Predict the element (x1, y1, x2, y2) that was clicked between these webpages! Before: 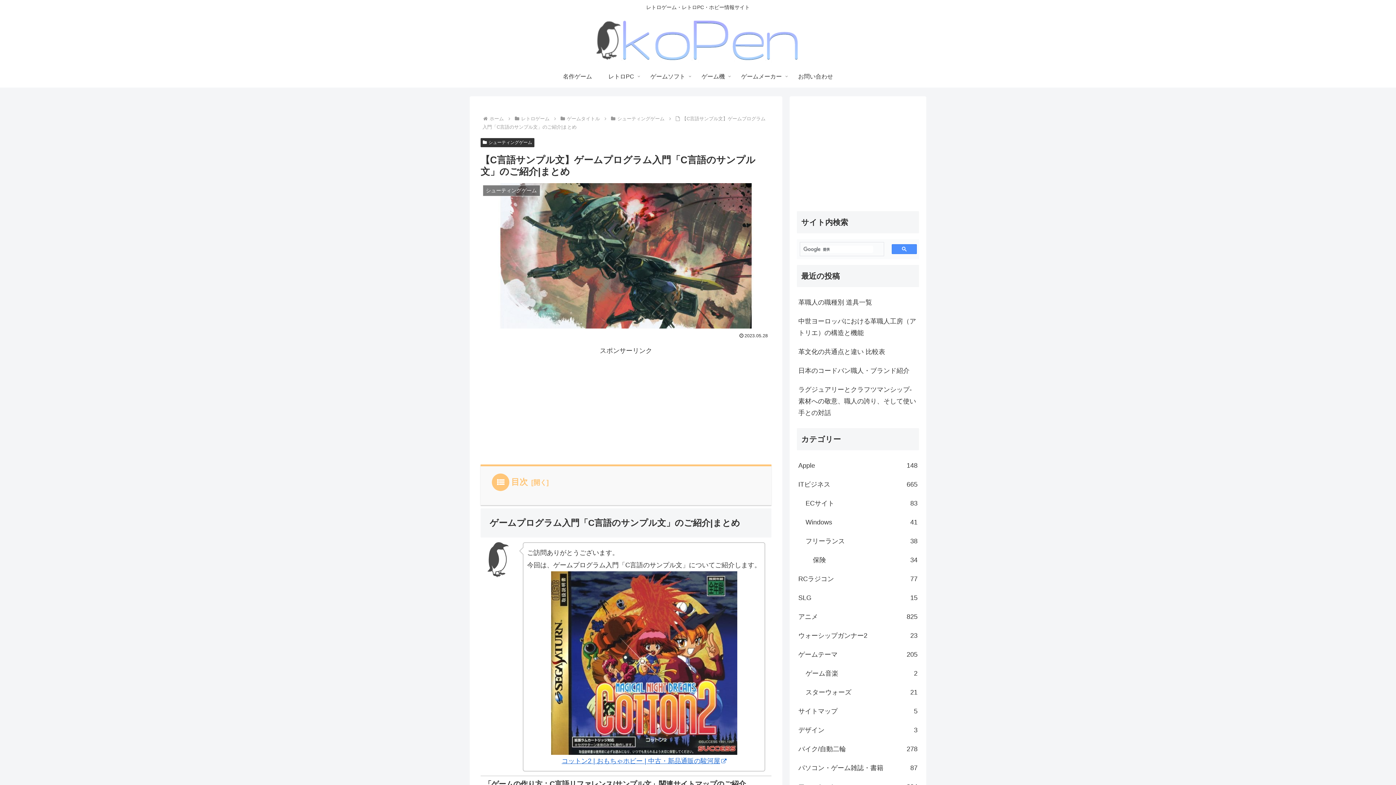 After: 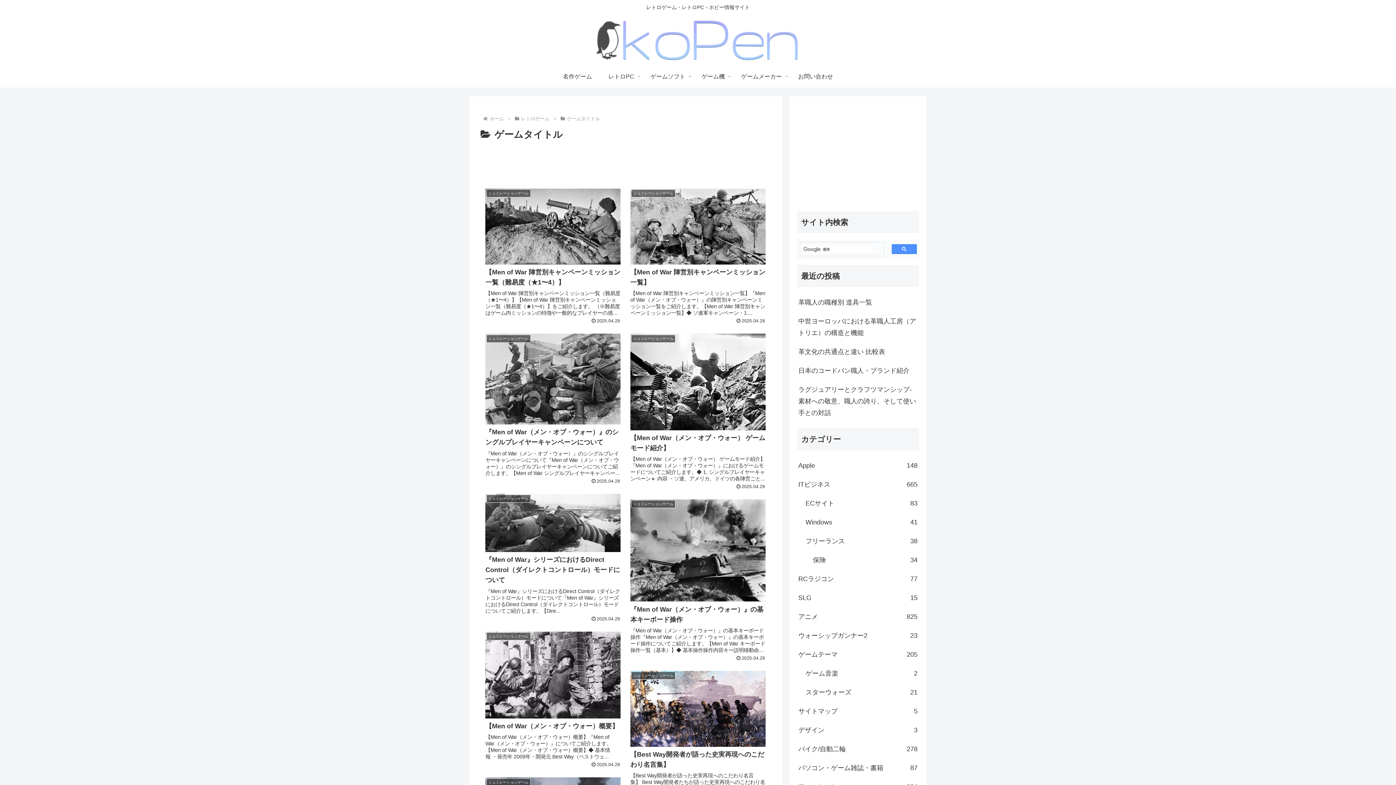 Action: bbox: (565, 115, 601, 121) label: ゲームタイトル